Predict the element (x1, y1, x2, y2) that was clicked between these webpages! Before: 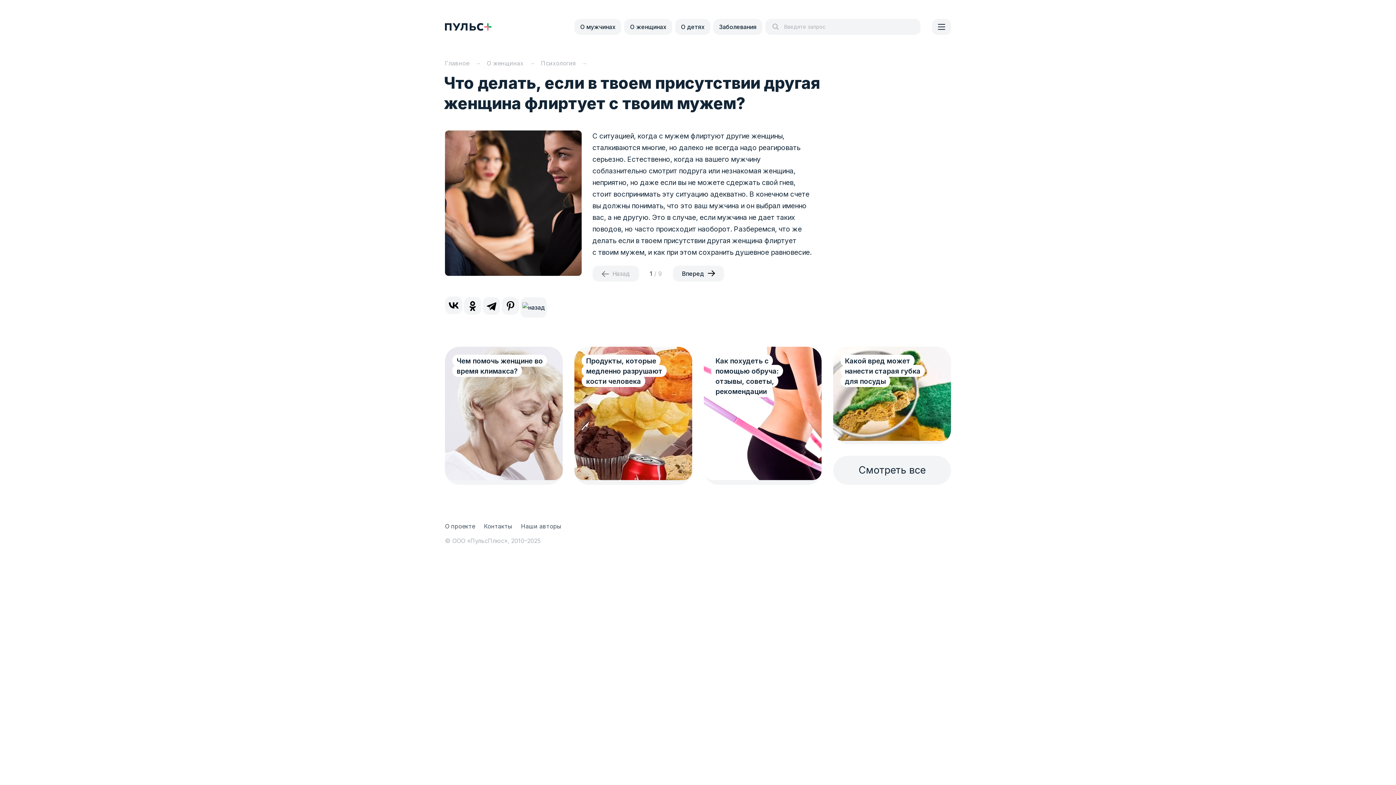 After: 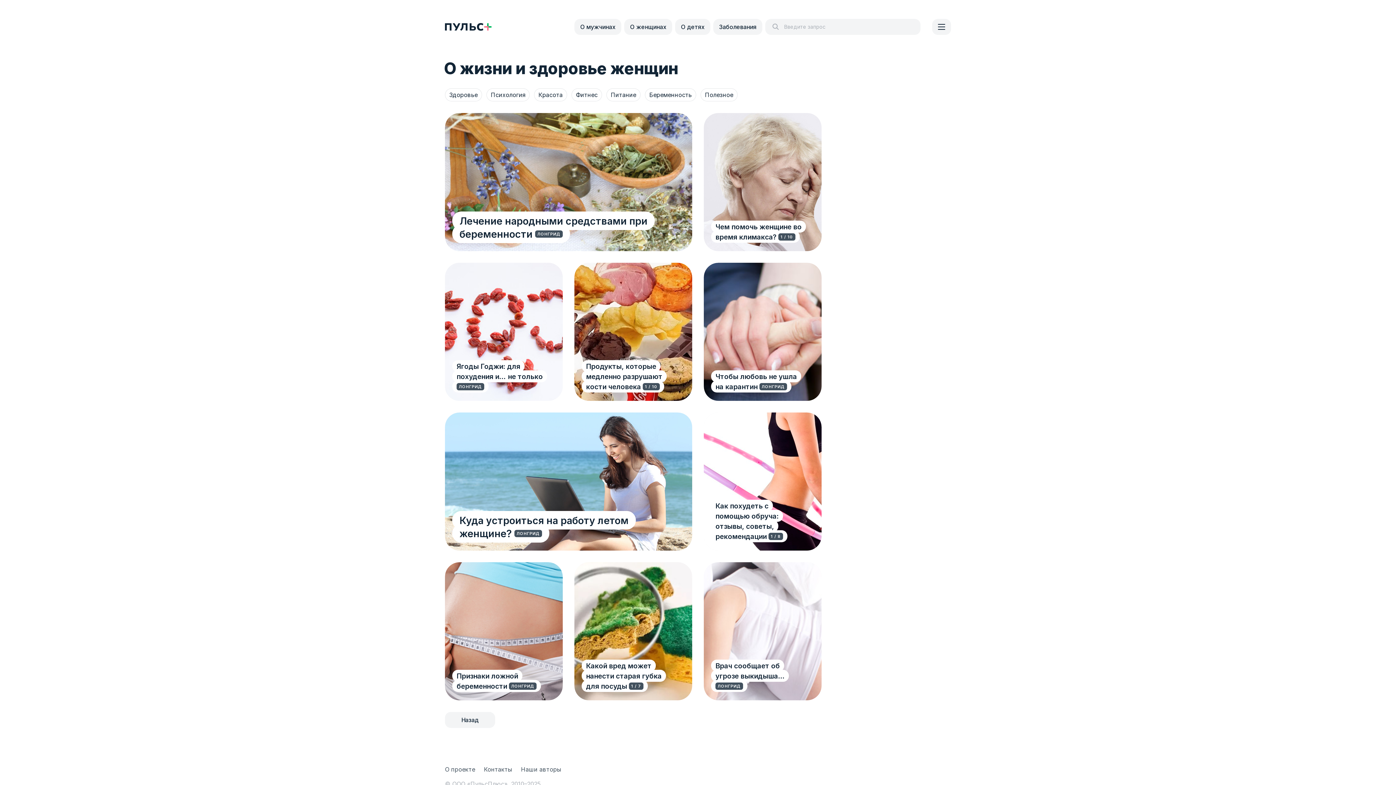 Action: label: О женщинах bbox: (630, 23, 666, 30)